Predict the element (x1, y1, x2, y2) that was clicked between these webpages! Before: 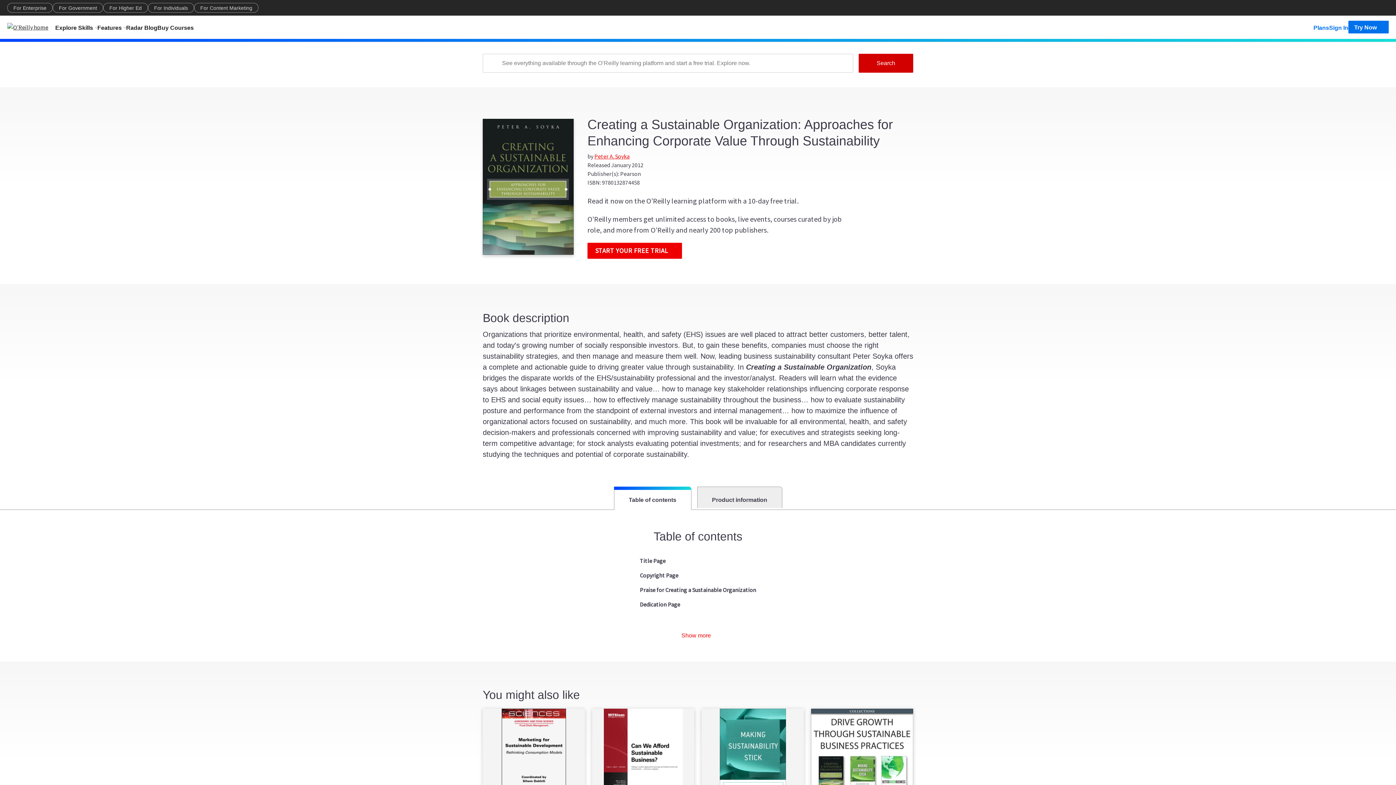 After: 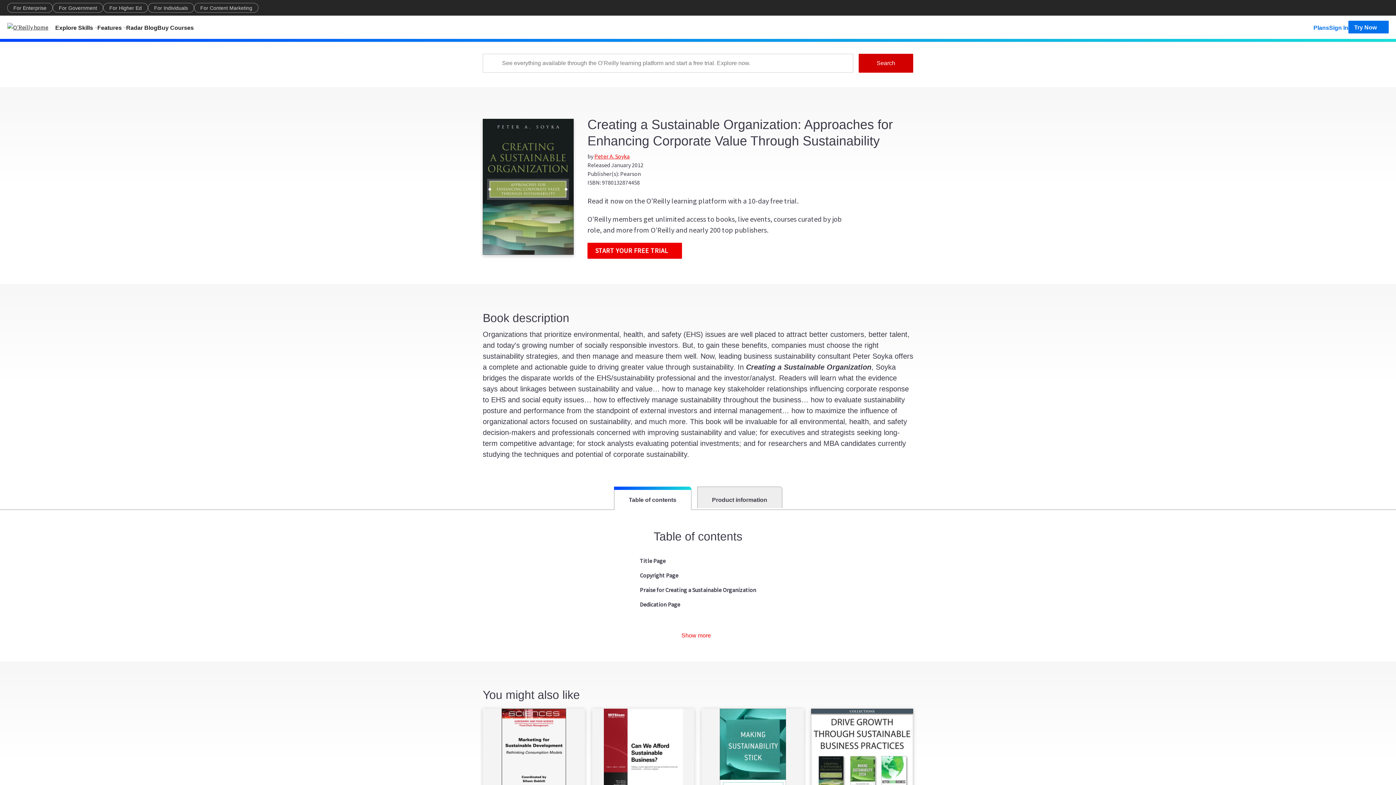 Action: label: Table of contents bbox: (614, 486, 691, 510)